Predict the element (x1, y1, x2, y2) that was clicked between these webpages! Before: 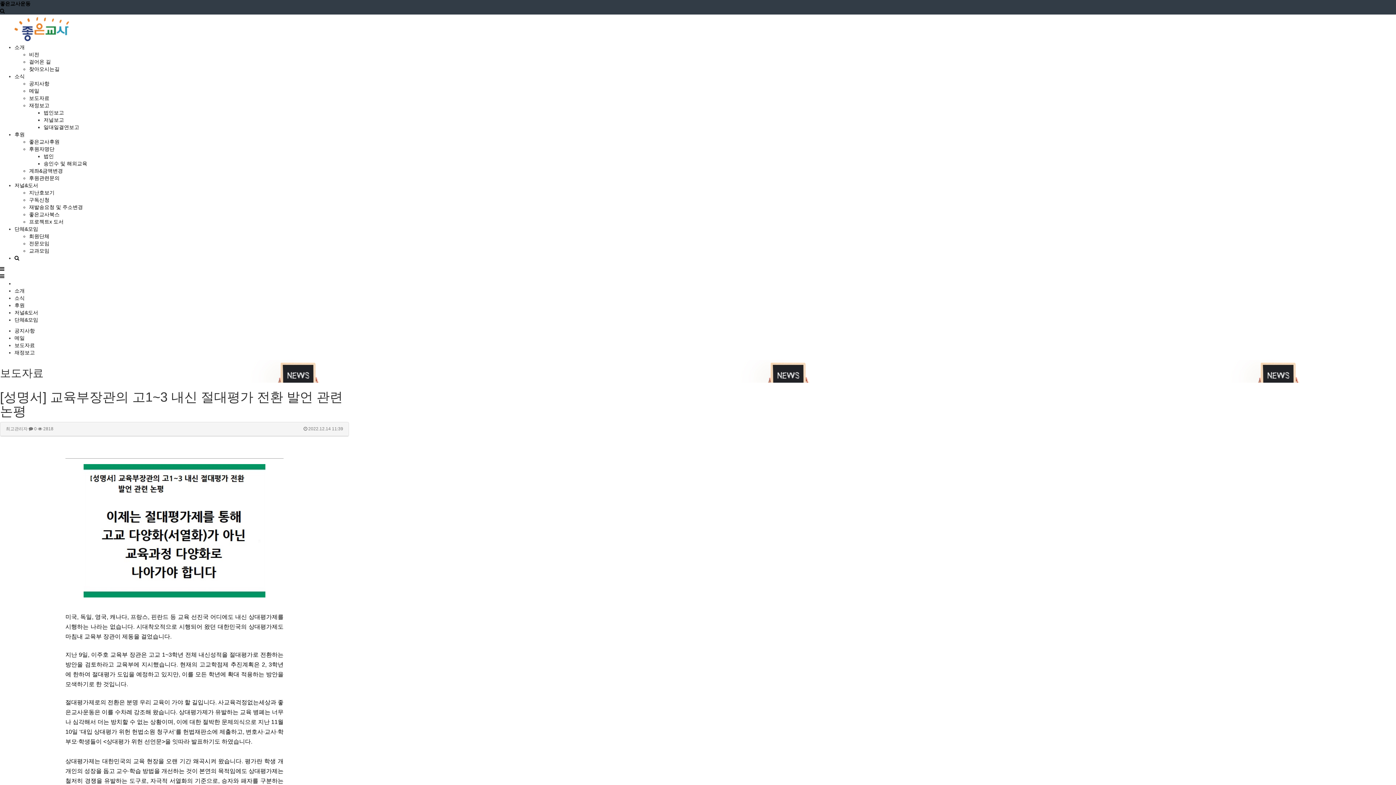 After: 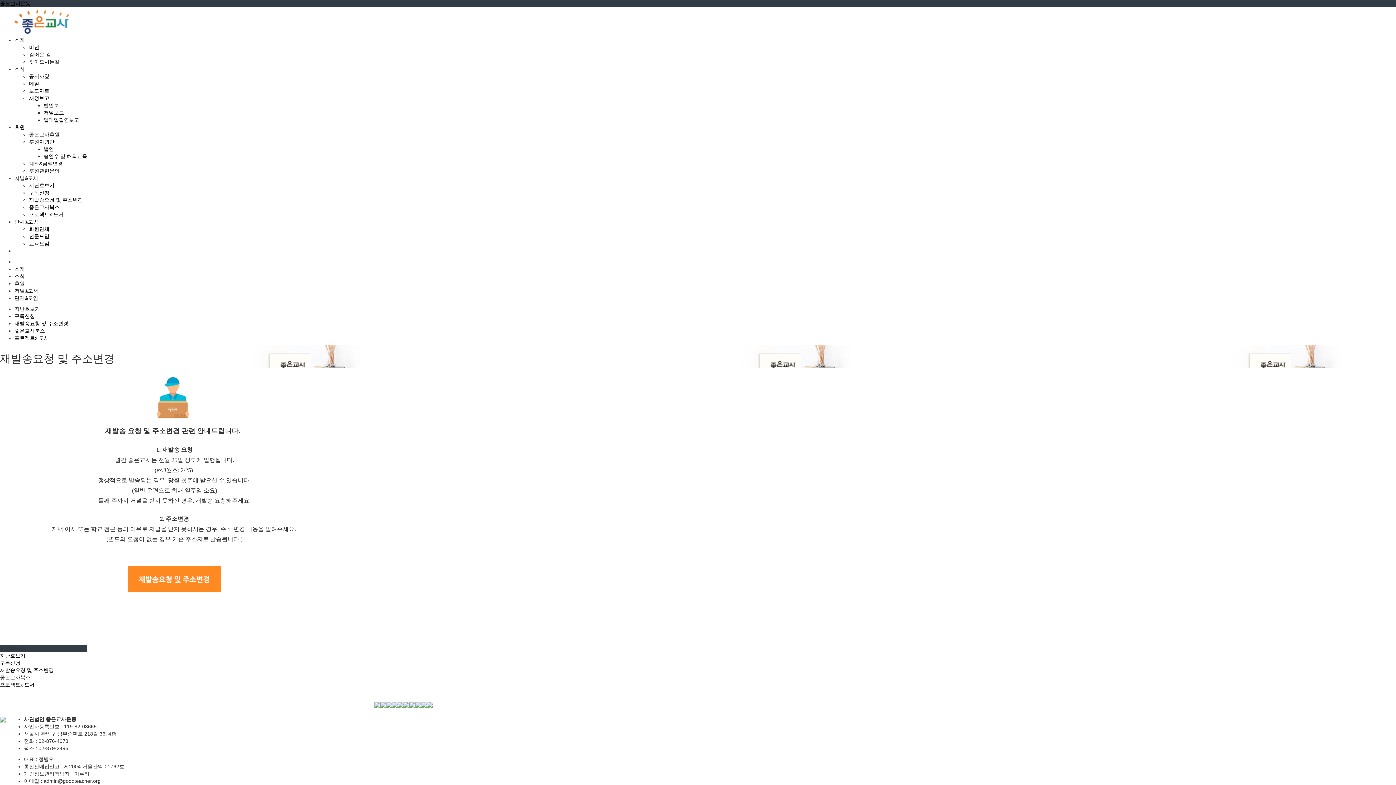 Action: bbox: (29, 204, 82, 210) label: 재발송요청 및 주소변경